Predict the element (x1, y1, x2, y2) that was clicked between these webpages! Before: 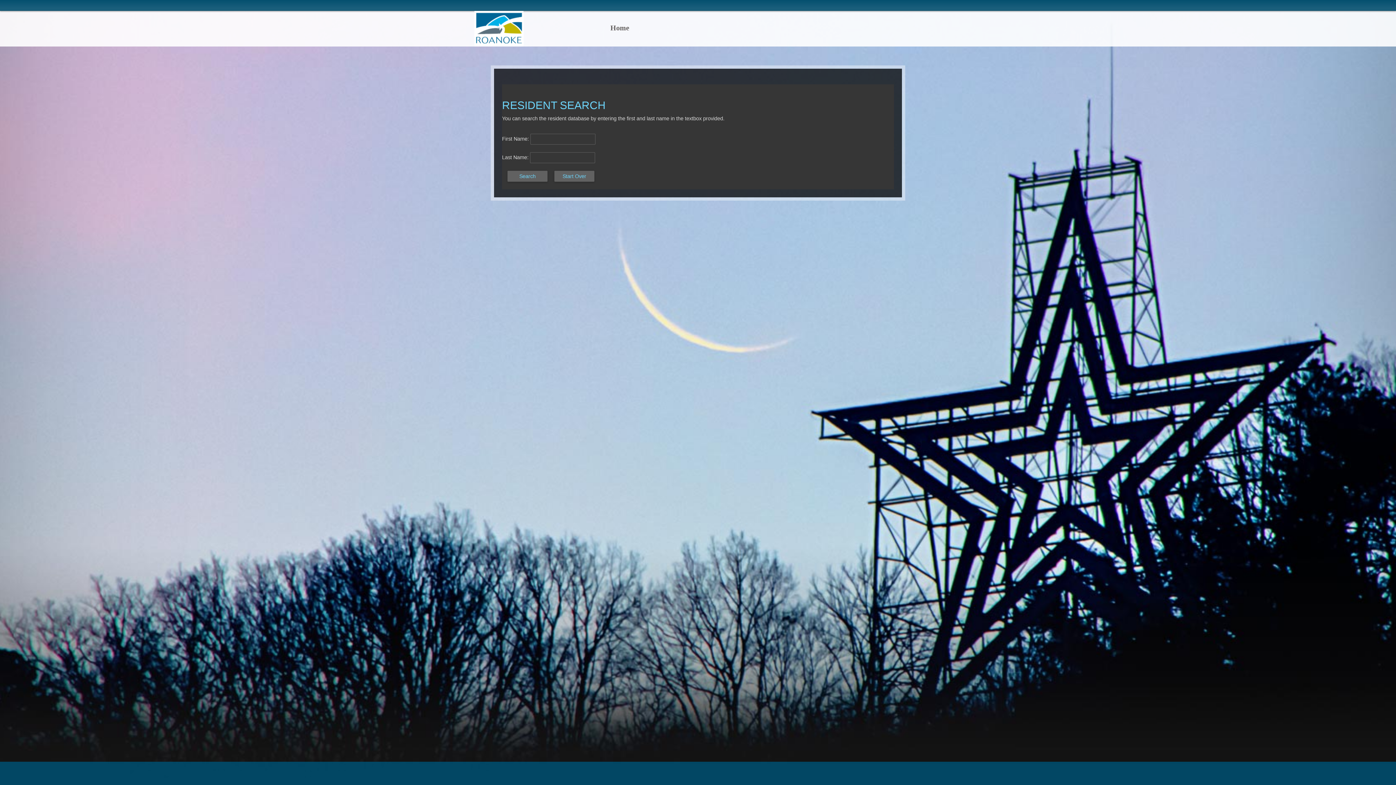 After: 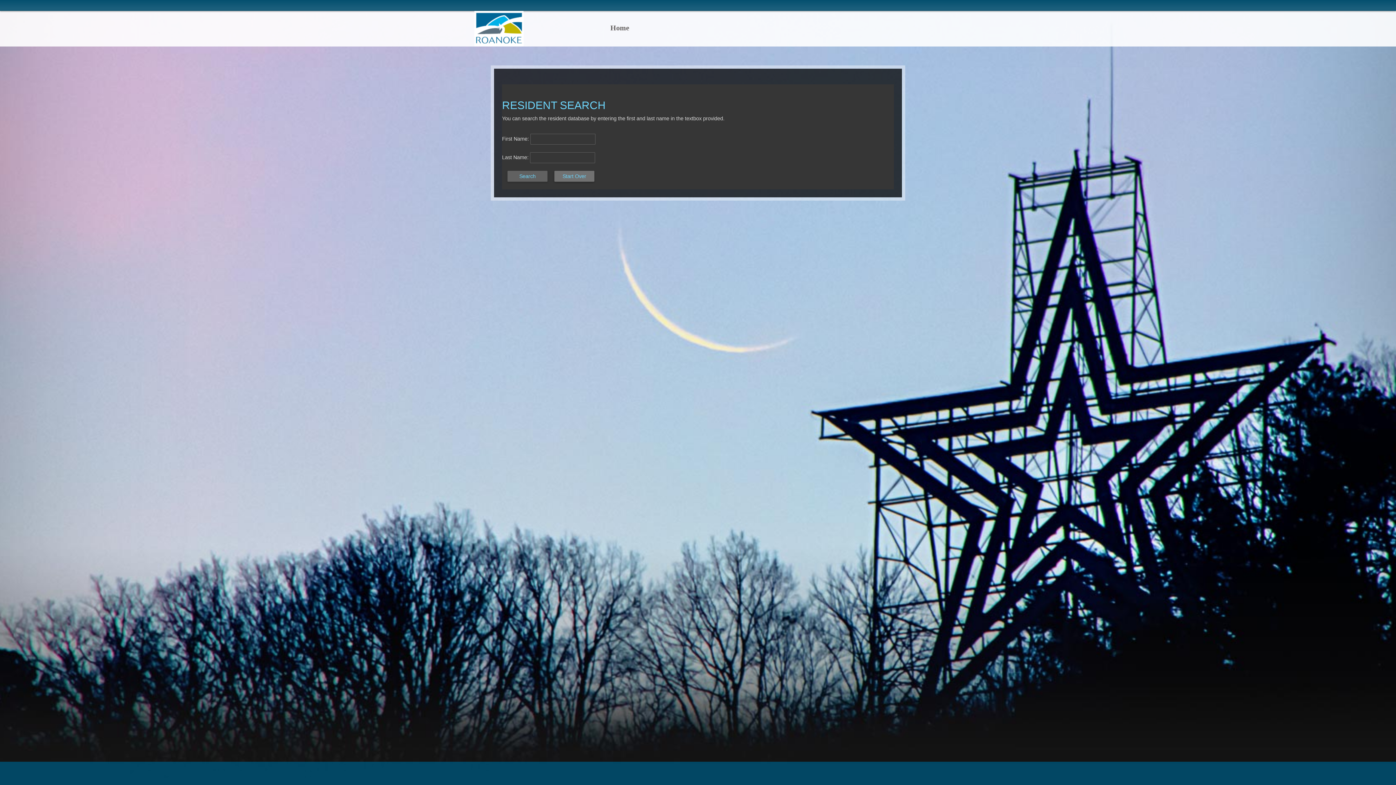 Action: label: Start Over bbox: (554, 170, 594, 181)